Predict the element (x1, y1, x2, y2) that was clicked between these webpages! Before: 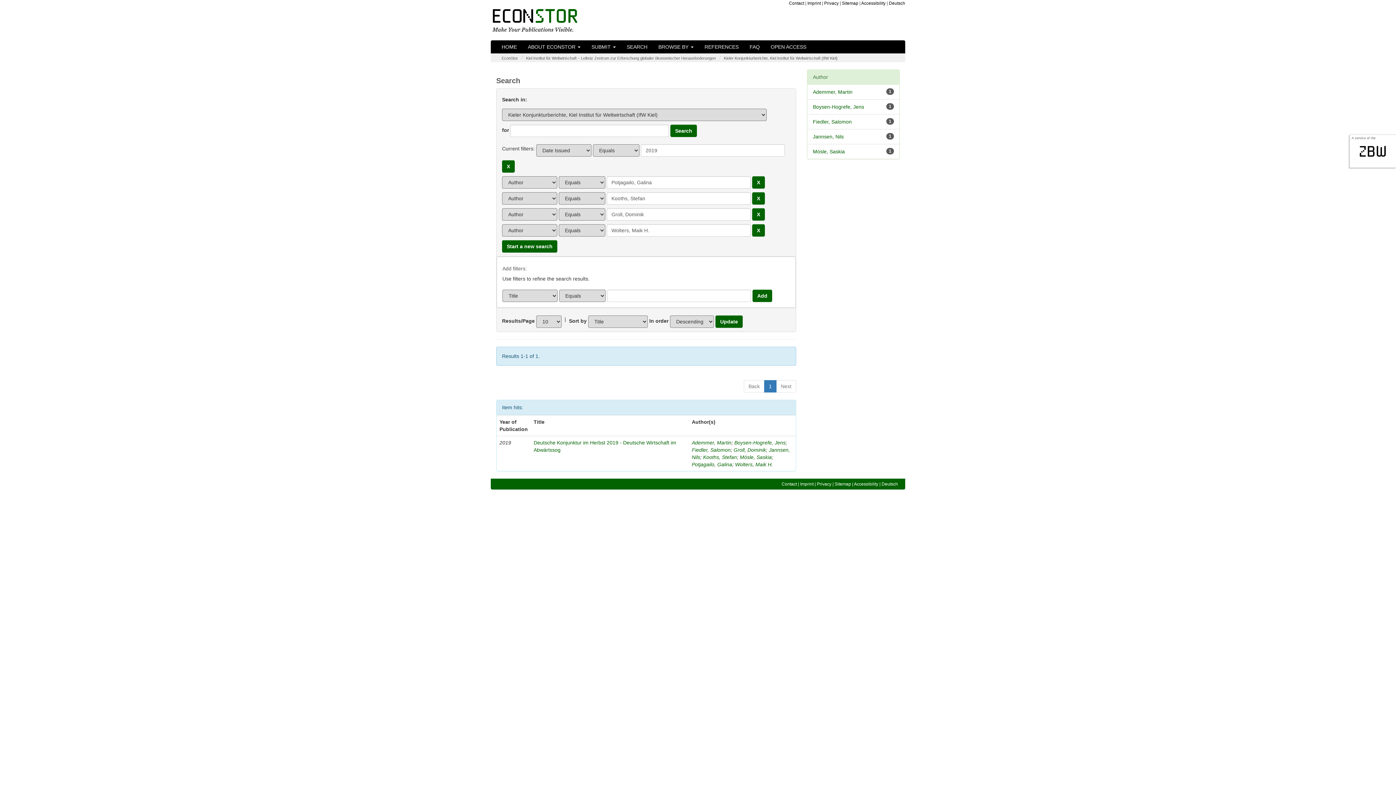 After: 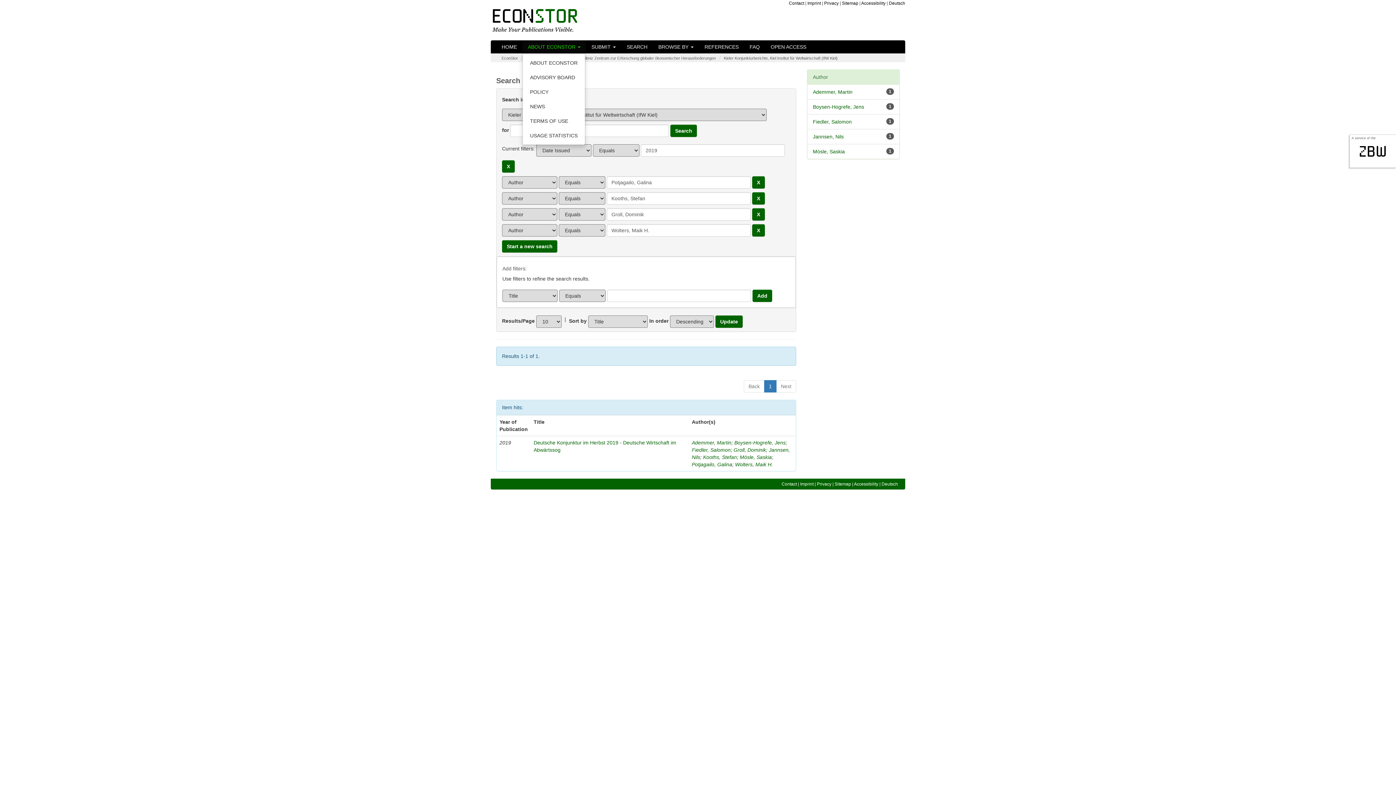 Action: bbox: (522, 40, 586, 53) label: ABOUT ECONSTOR 